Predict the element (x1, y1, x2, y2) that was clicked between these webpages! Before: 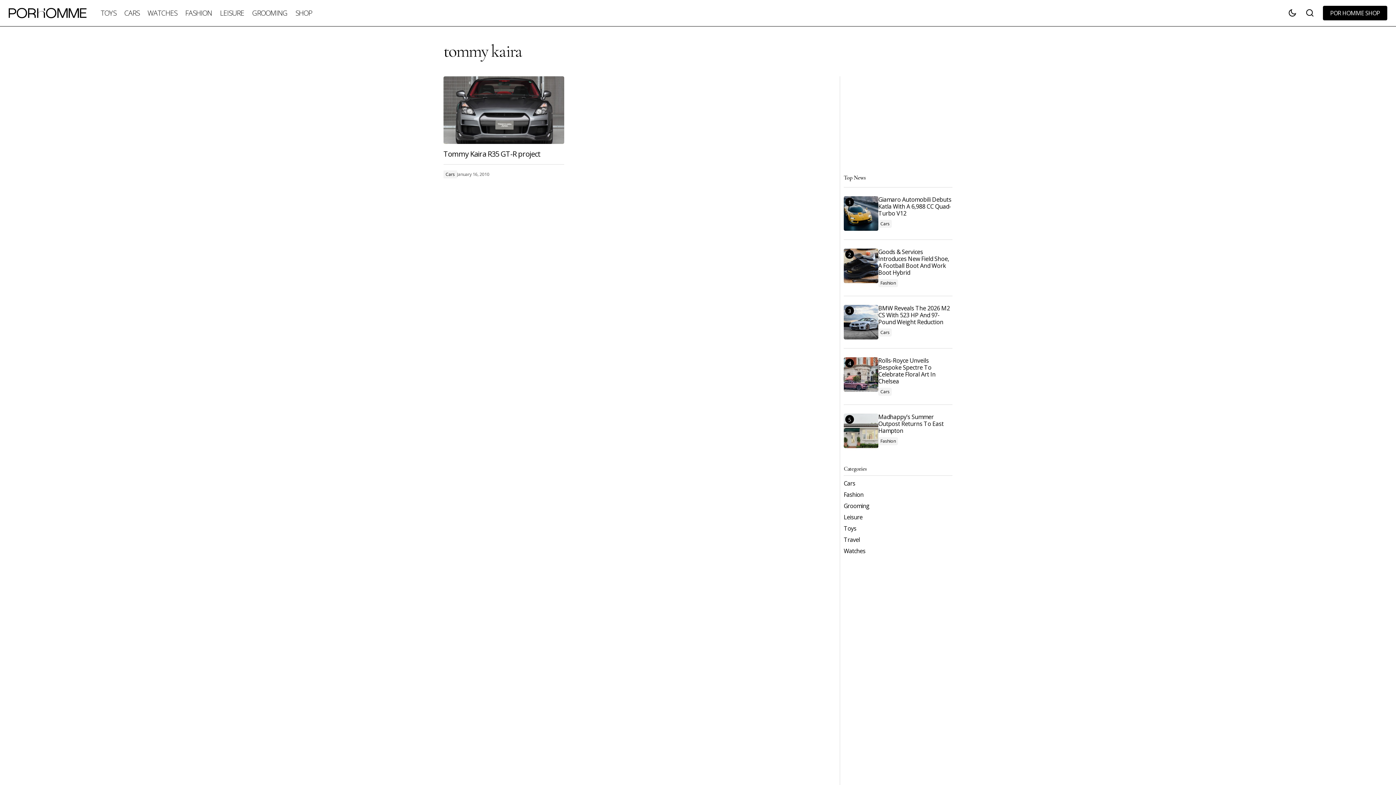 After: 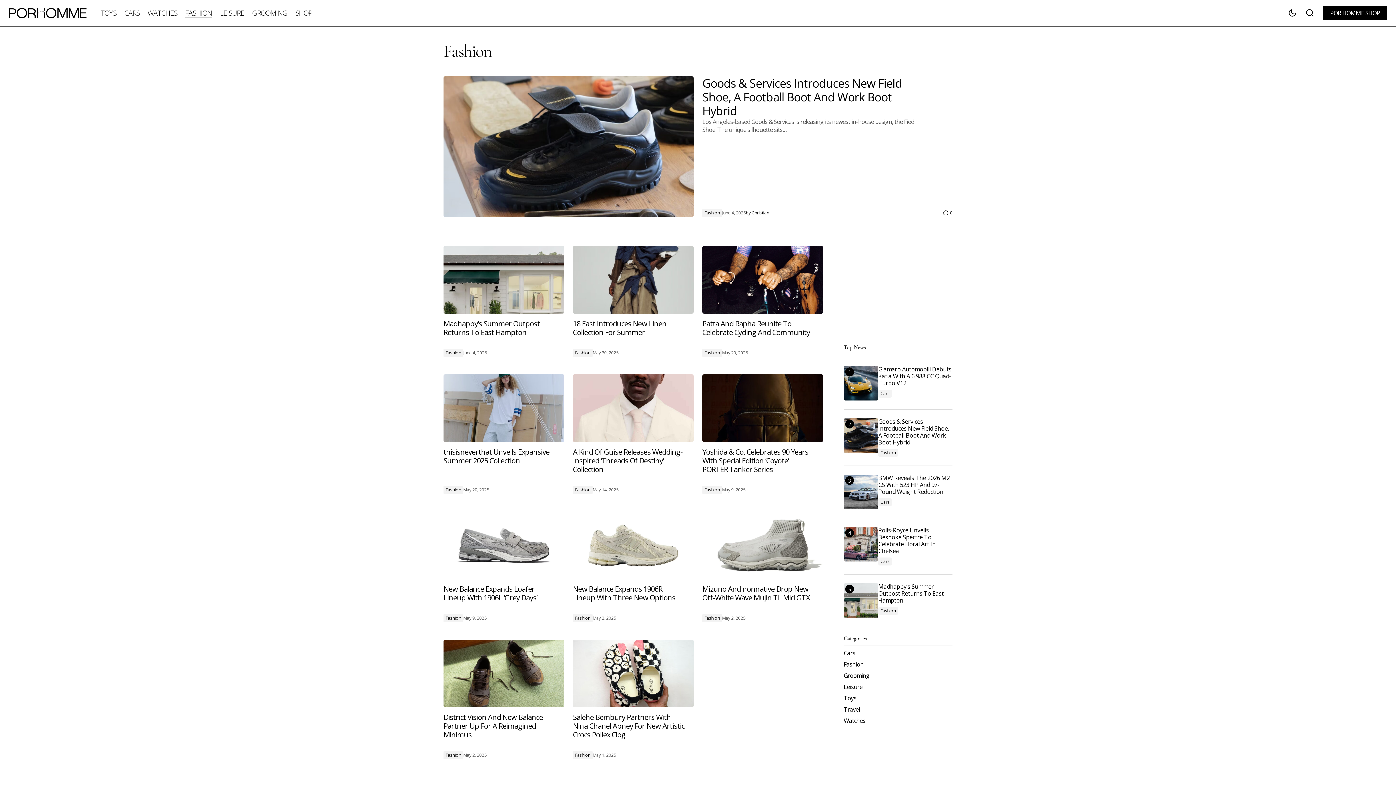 Action: label: Fashion bbox: (878, 437, 898, 445)